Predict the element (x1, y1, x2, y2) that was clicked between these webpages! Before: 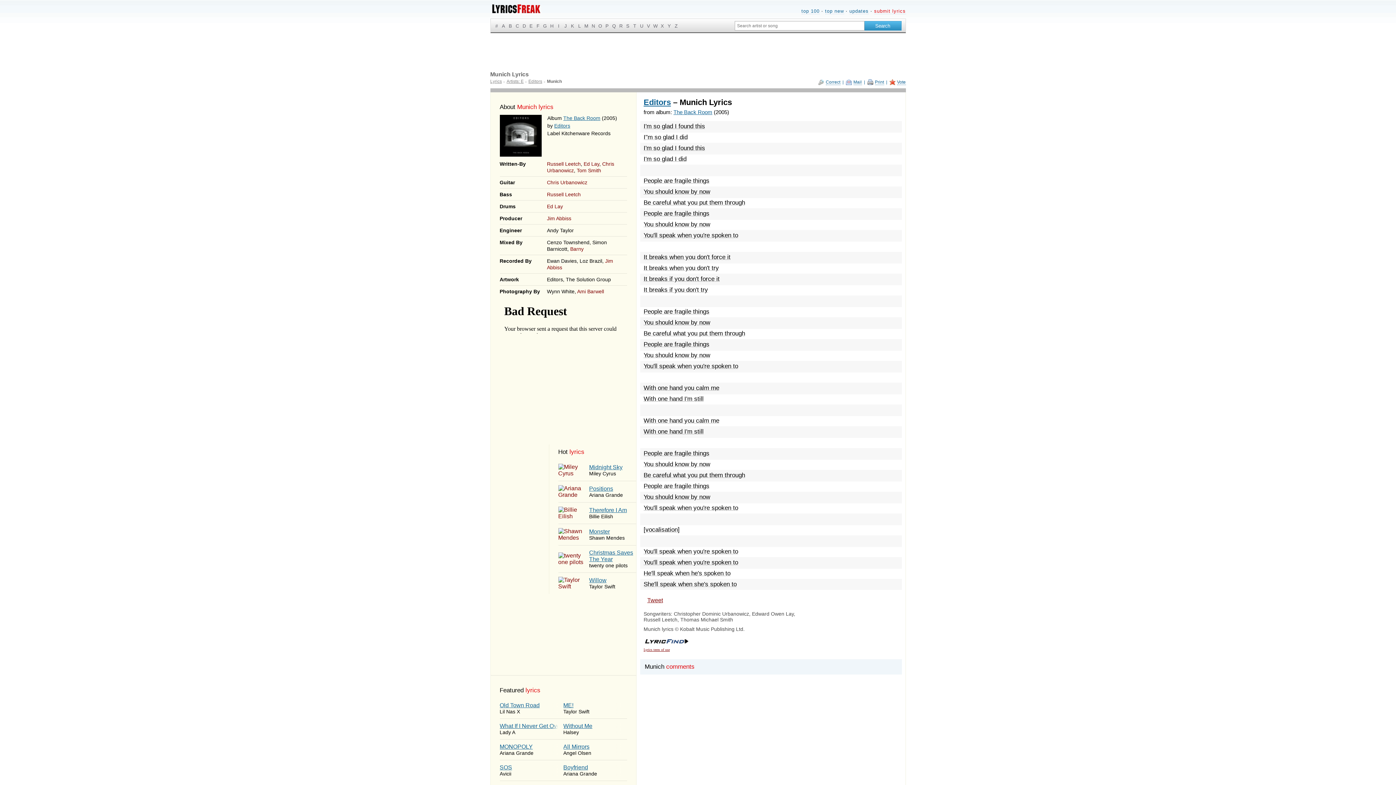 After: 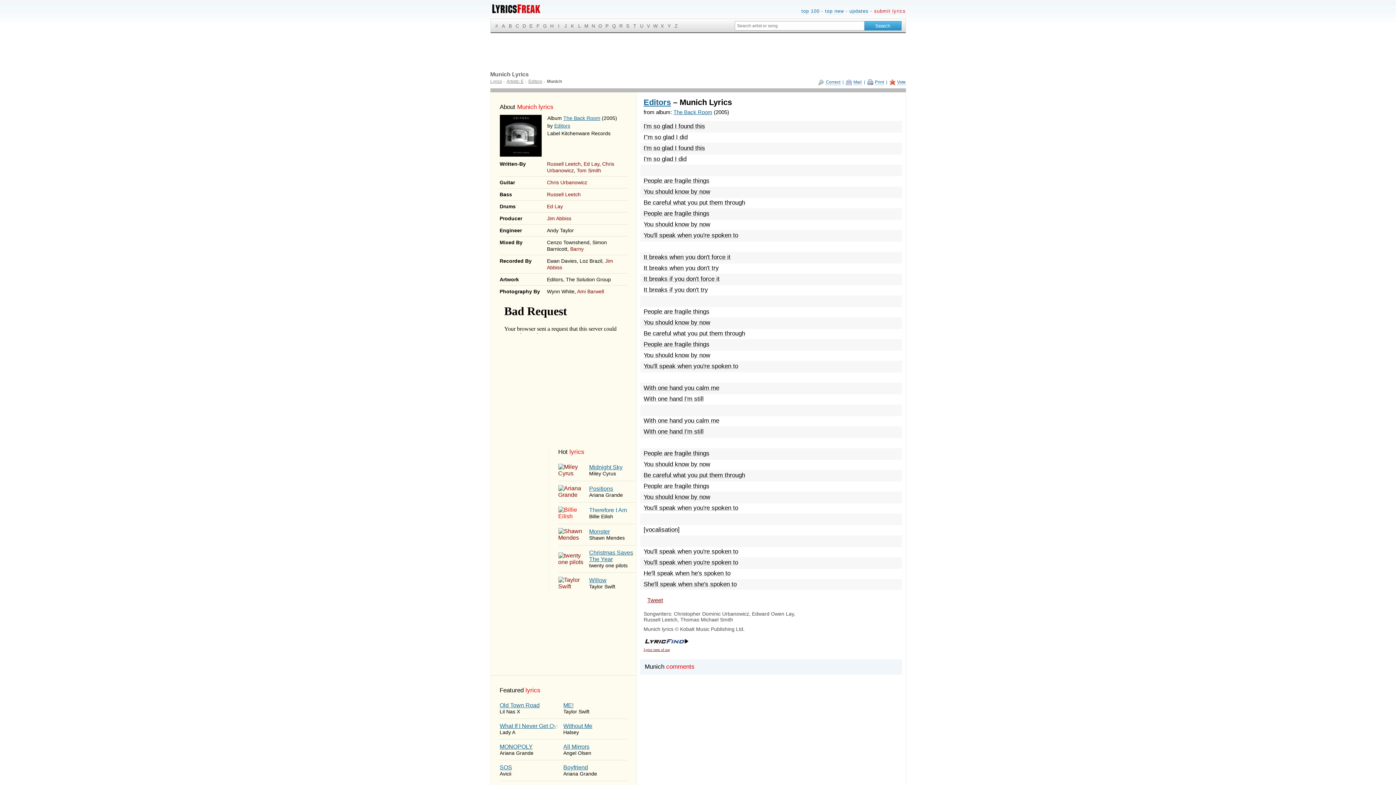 Action: label: 	
Therefore I Am
Billie Eilish bbox: (558, 506, 636, 520)